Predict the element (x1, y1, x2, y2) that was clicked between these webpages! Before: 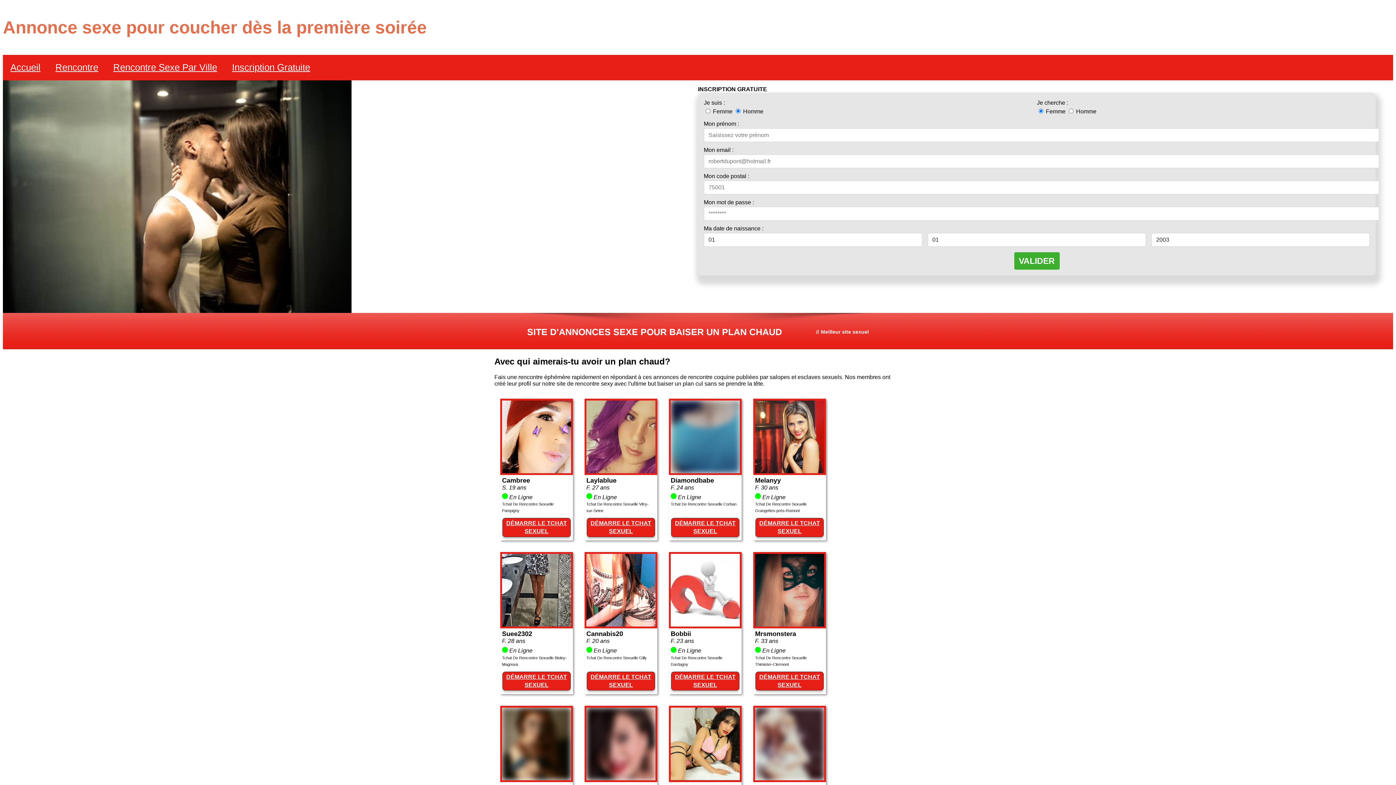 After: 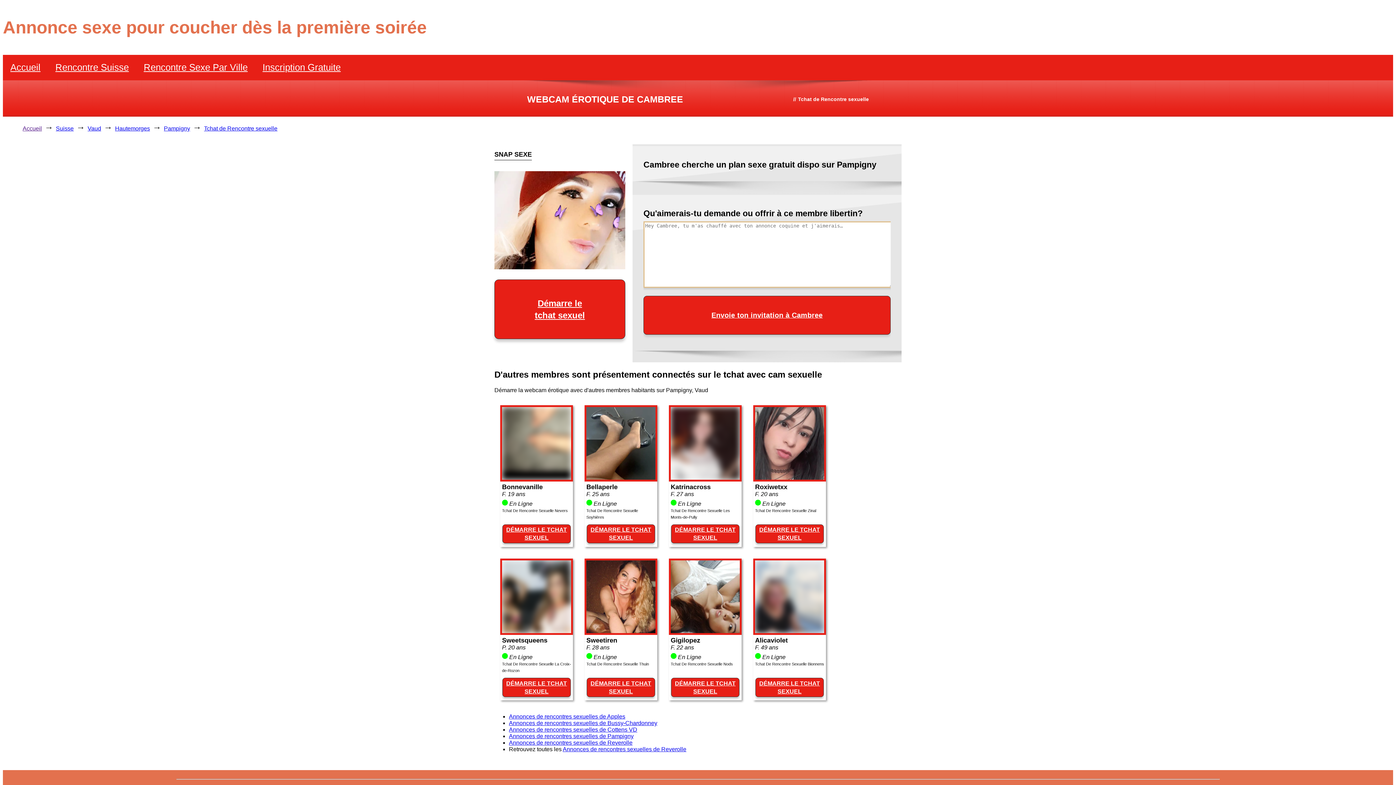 Action: bbox: (502, 518, 570, 537) label: DÉMARRE LE TCHAT SEXUEL